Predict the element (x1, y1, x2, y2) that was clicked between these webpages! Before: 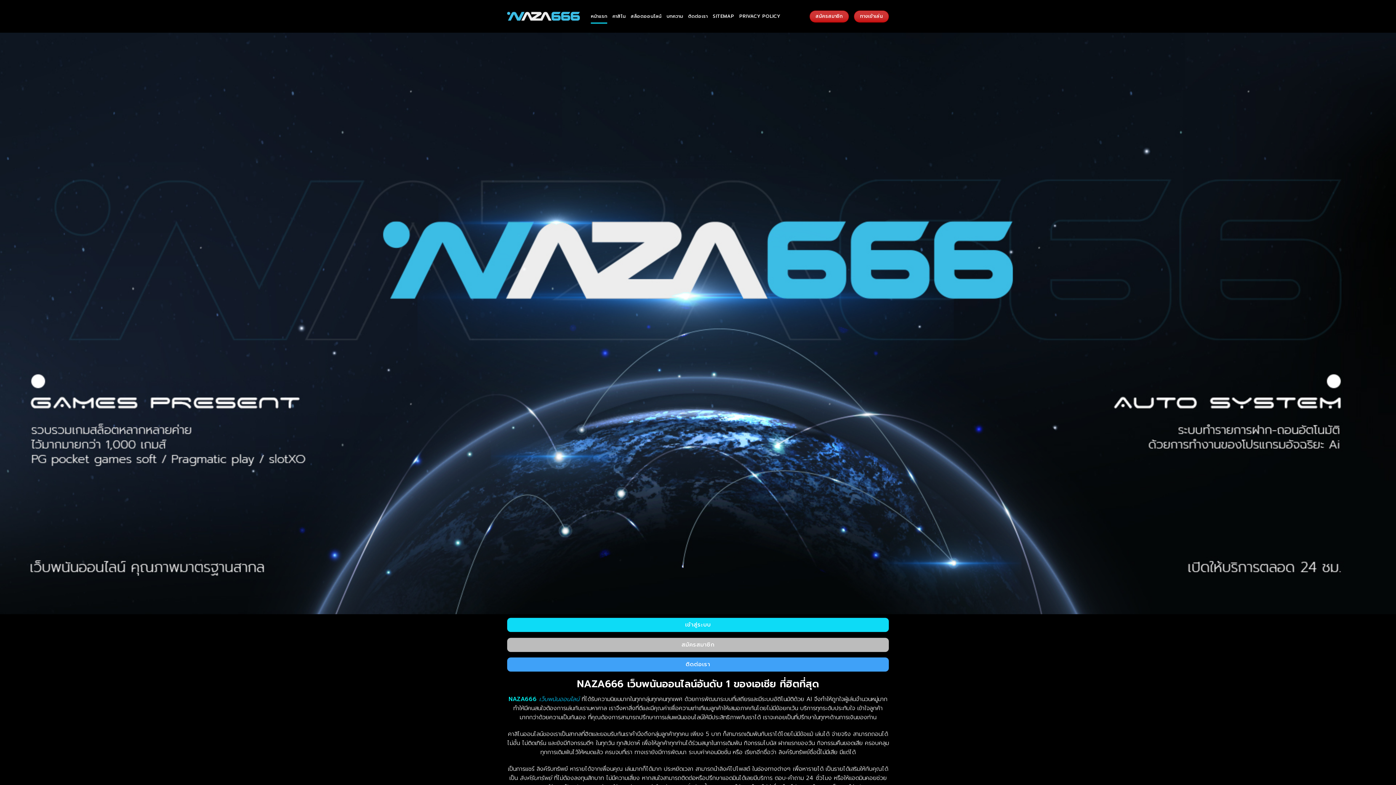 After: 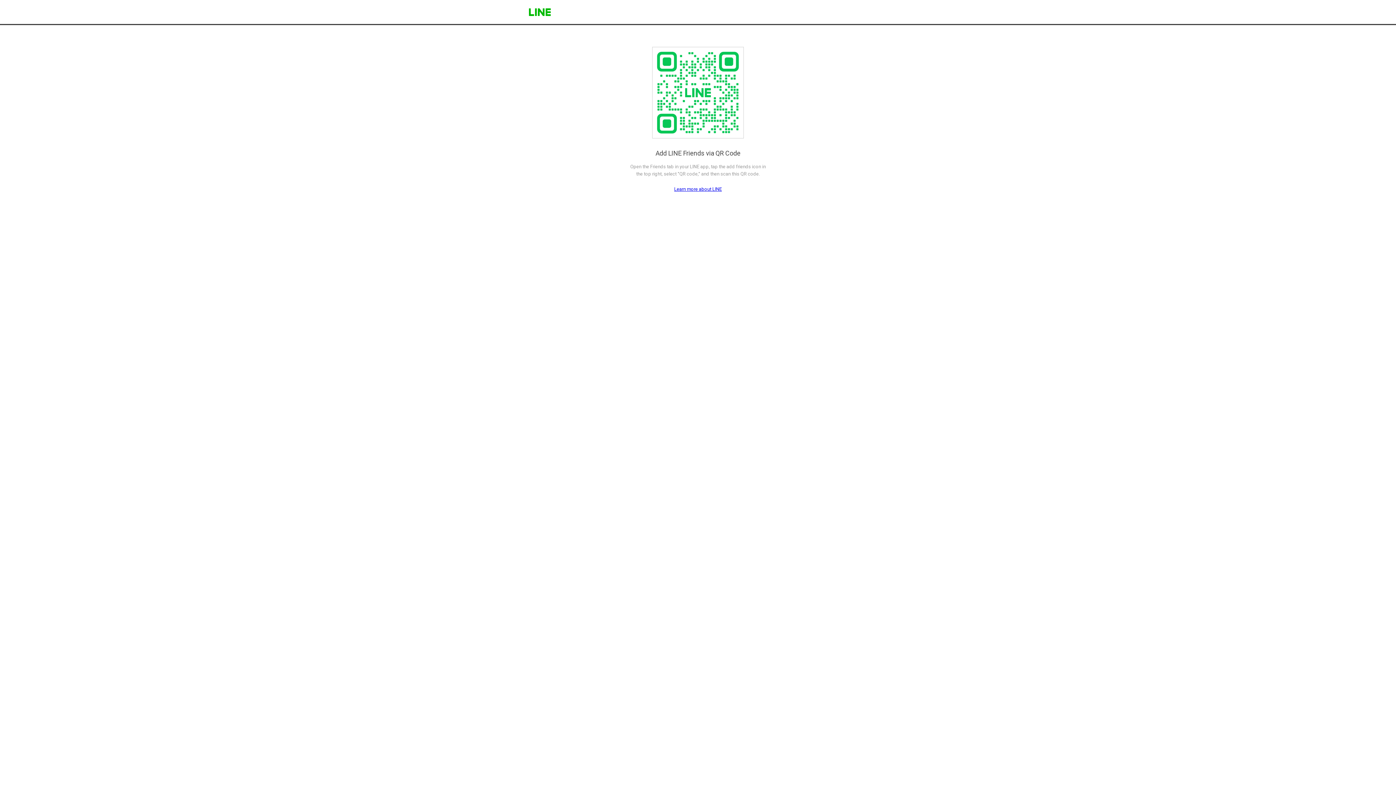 Action: bbox: (507, 657, 889, 672) label: ติดต่อเรา